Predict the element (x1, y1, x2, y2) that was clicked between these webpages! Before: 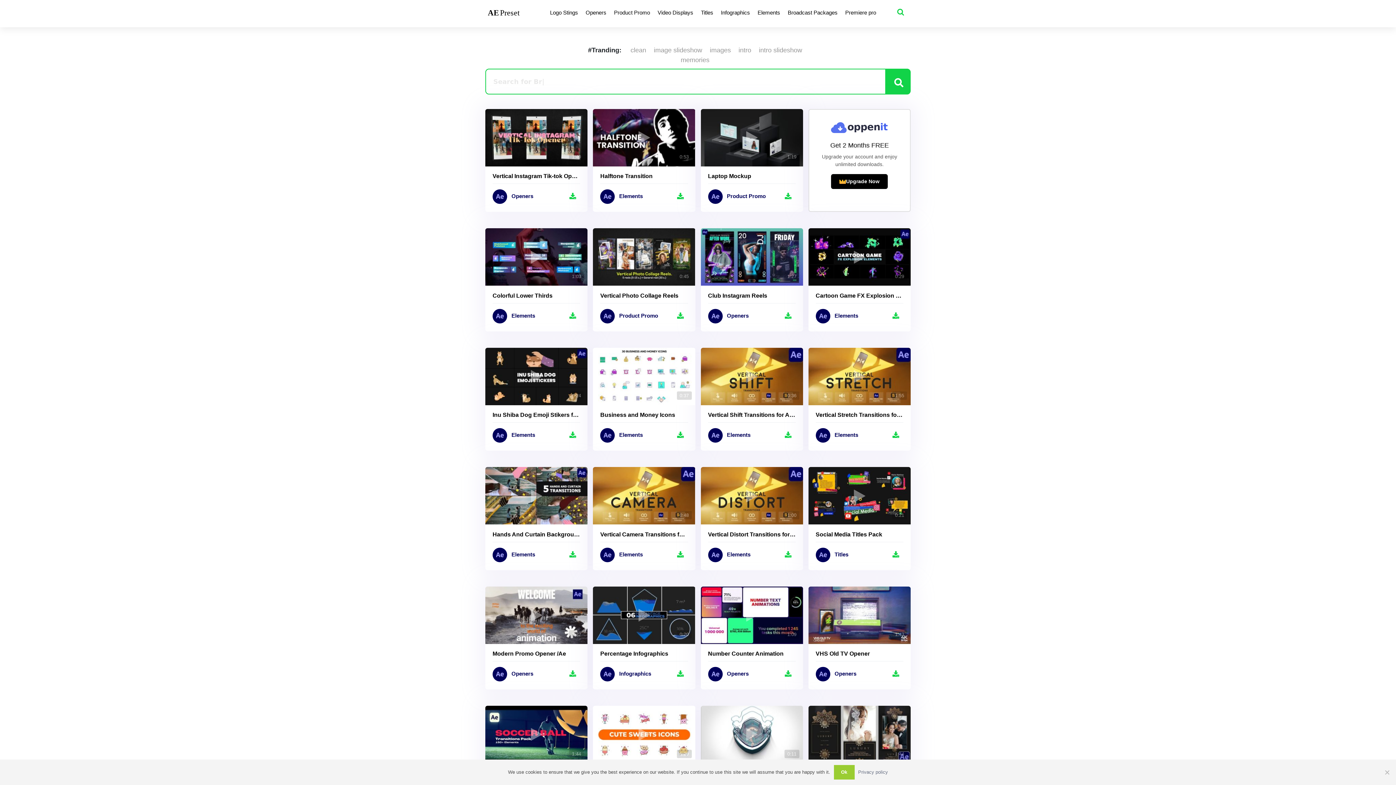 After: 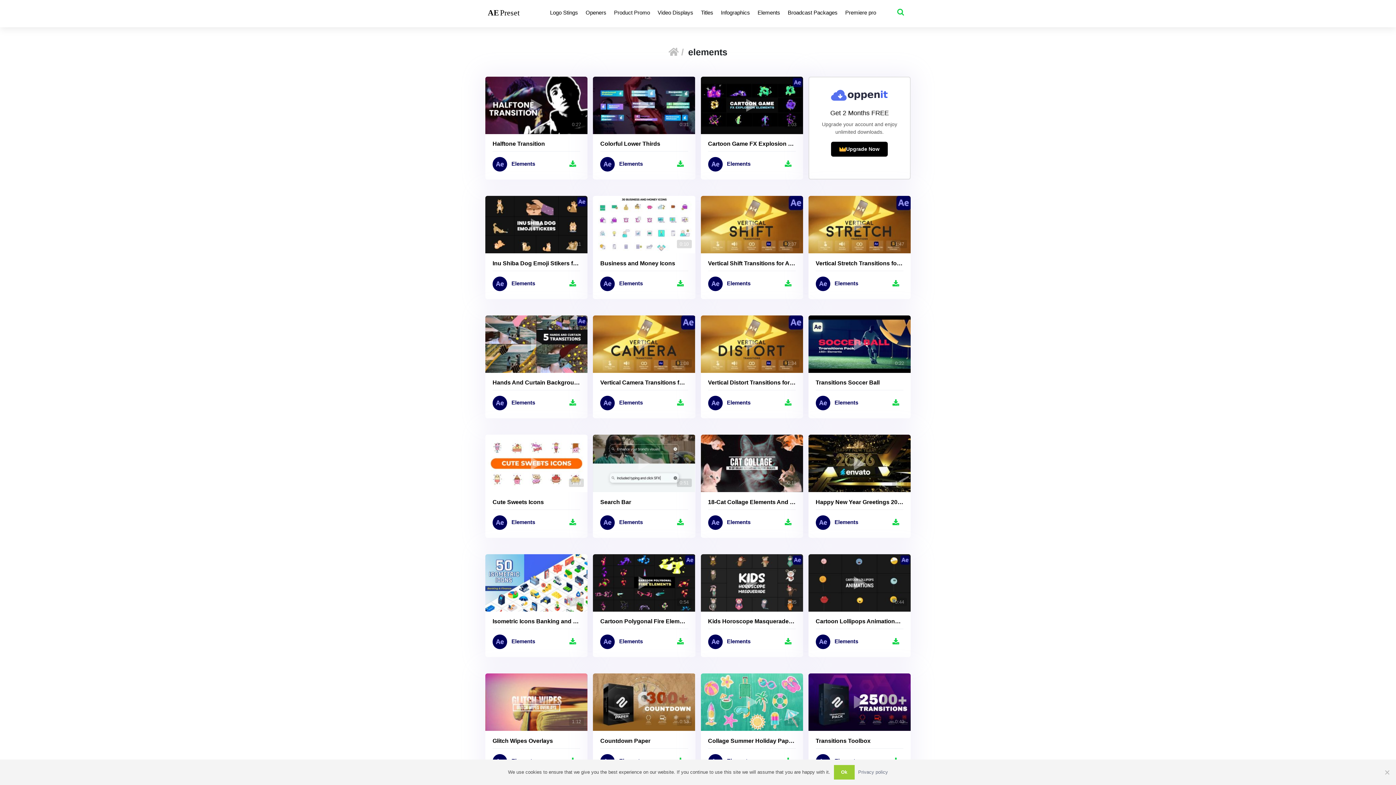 Action: bbox: (708, 547, 750, 562) label:  Elements